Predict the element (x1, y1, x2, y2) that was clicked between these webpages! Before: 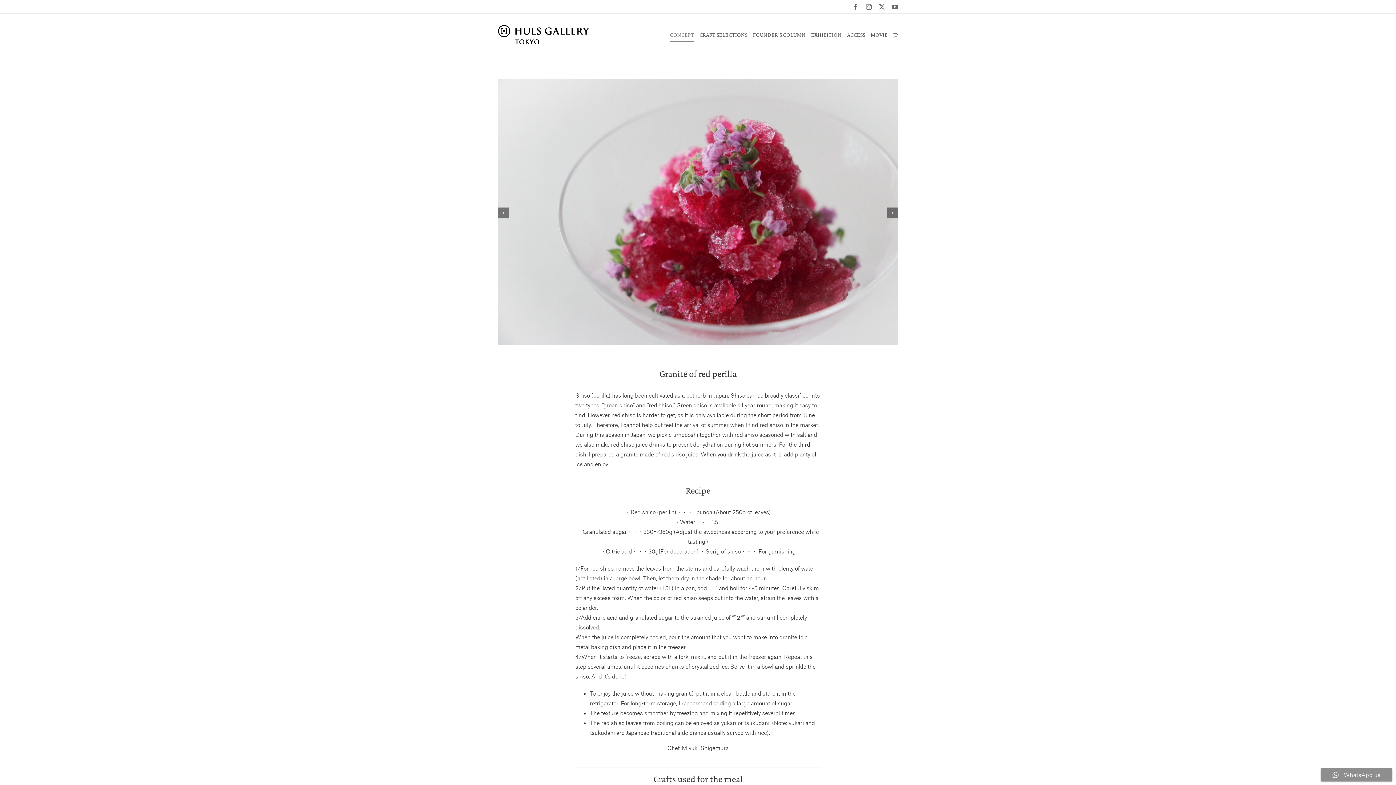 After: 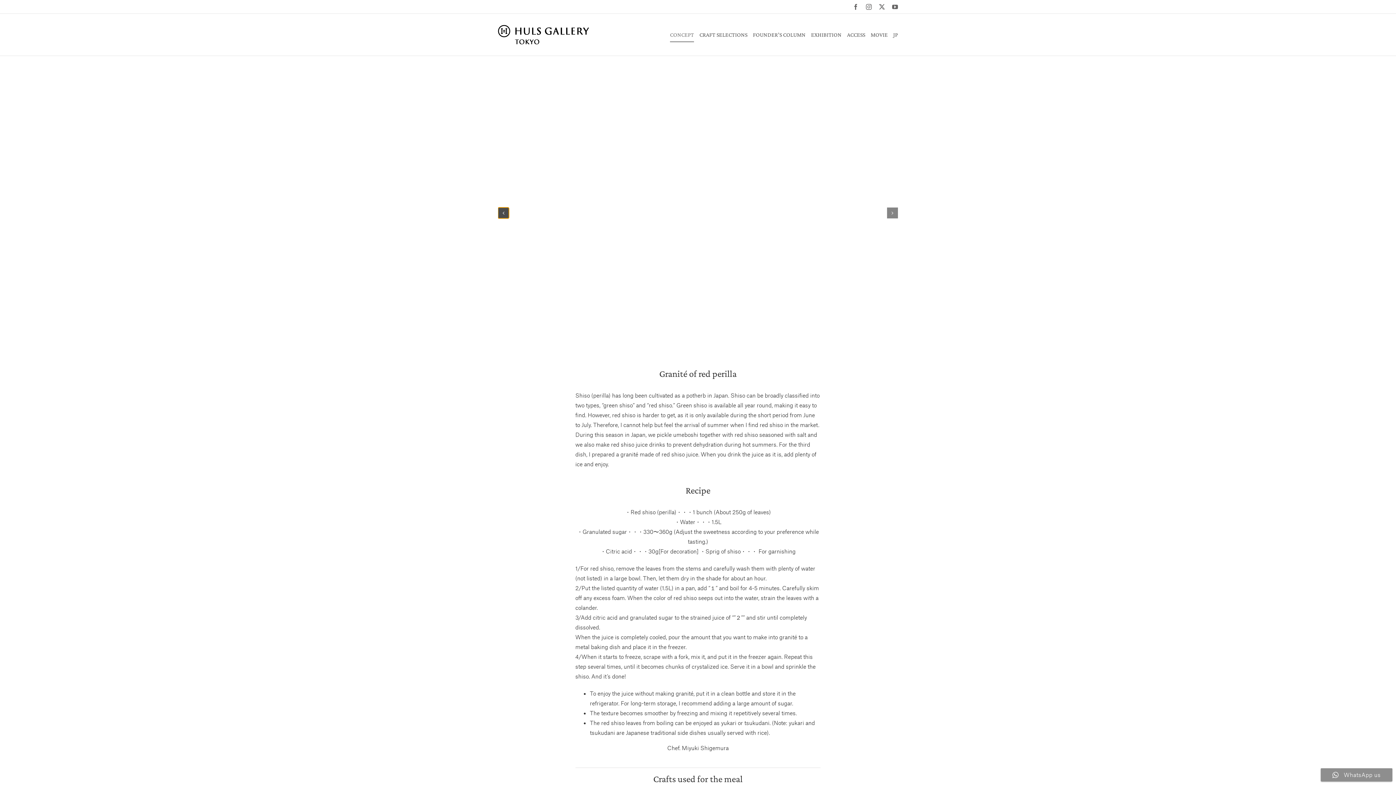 Action: bbox: (498, 207, 509, 218) label: Previous slide